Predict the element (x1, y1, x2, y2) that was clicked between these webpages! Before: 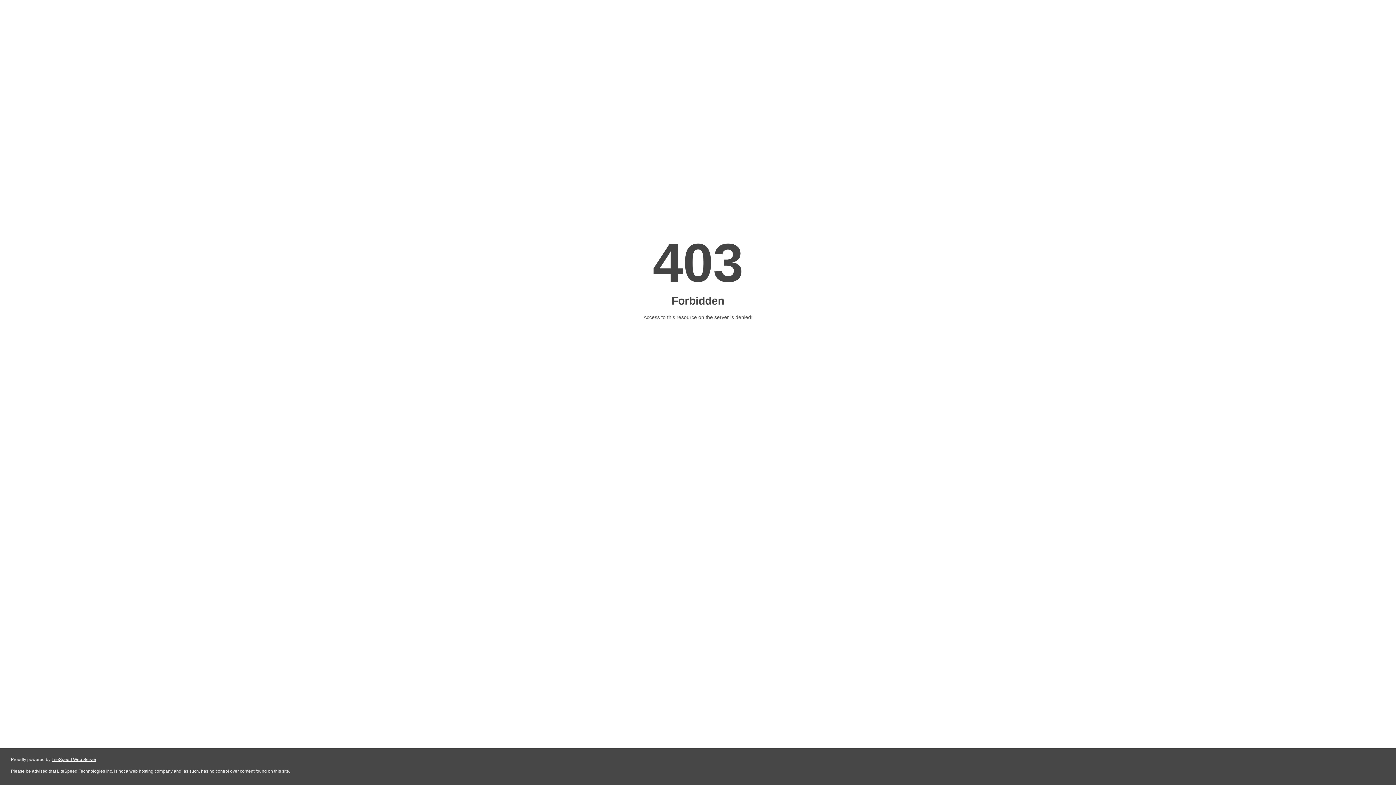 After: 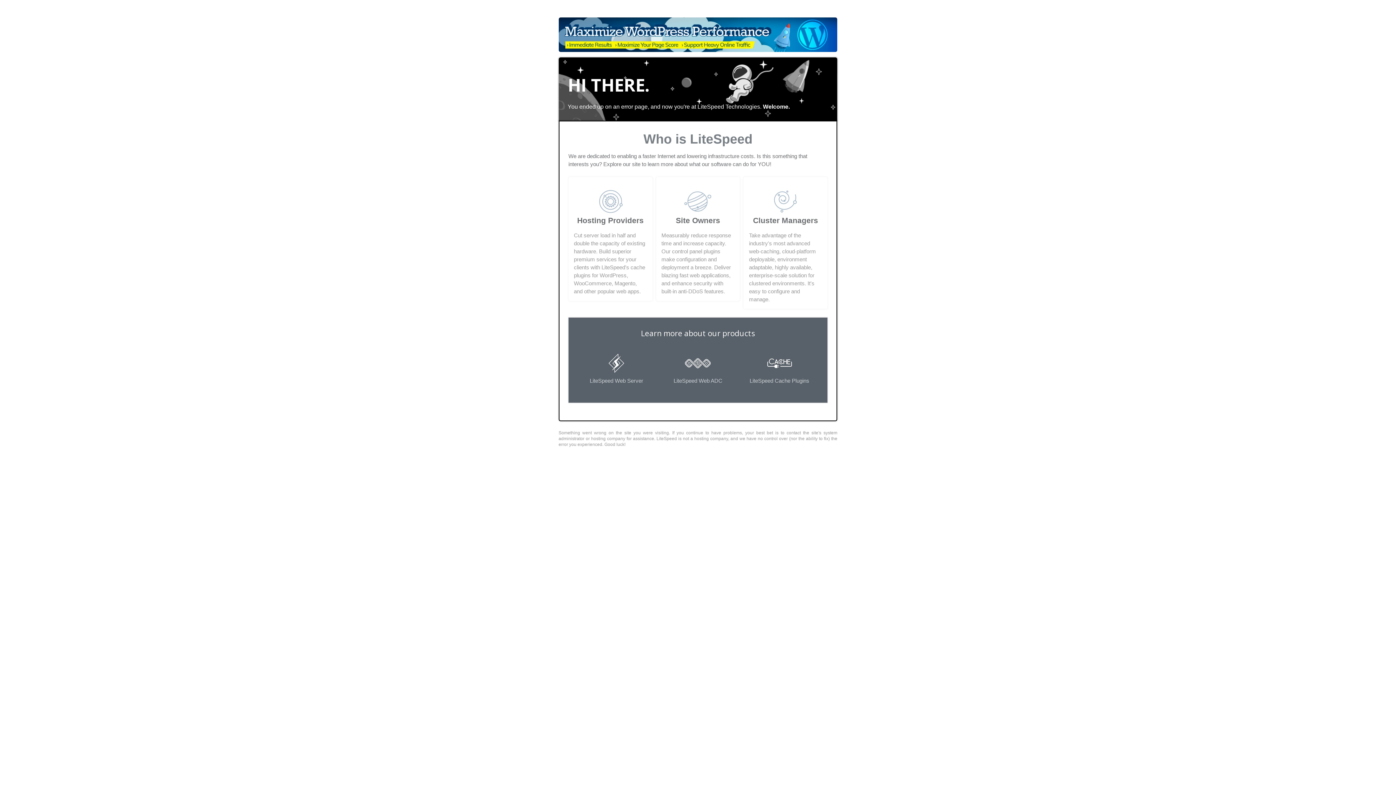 Action: label: LiteSpeed Web Server bbox: (51, 757, 96, 762)